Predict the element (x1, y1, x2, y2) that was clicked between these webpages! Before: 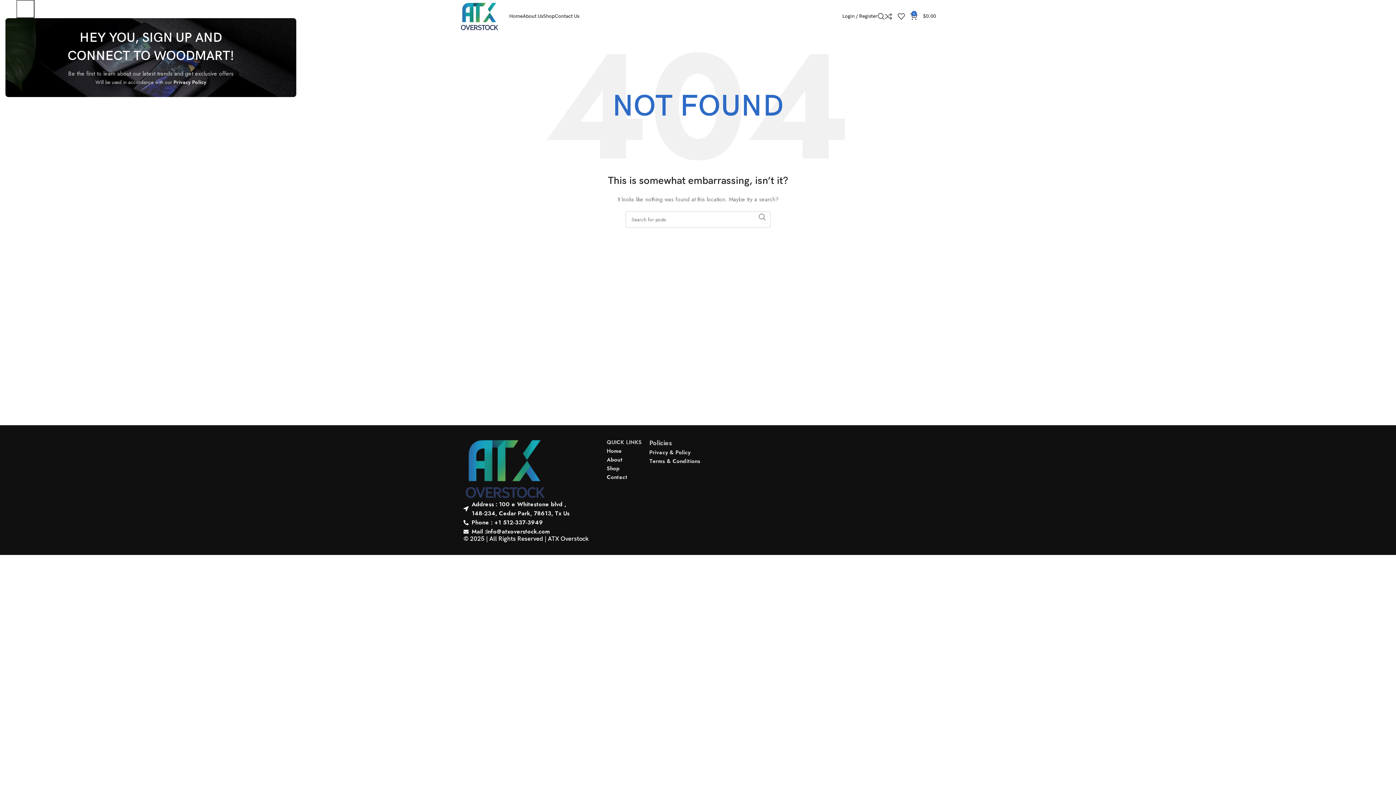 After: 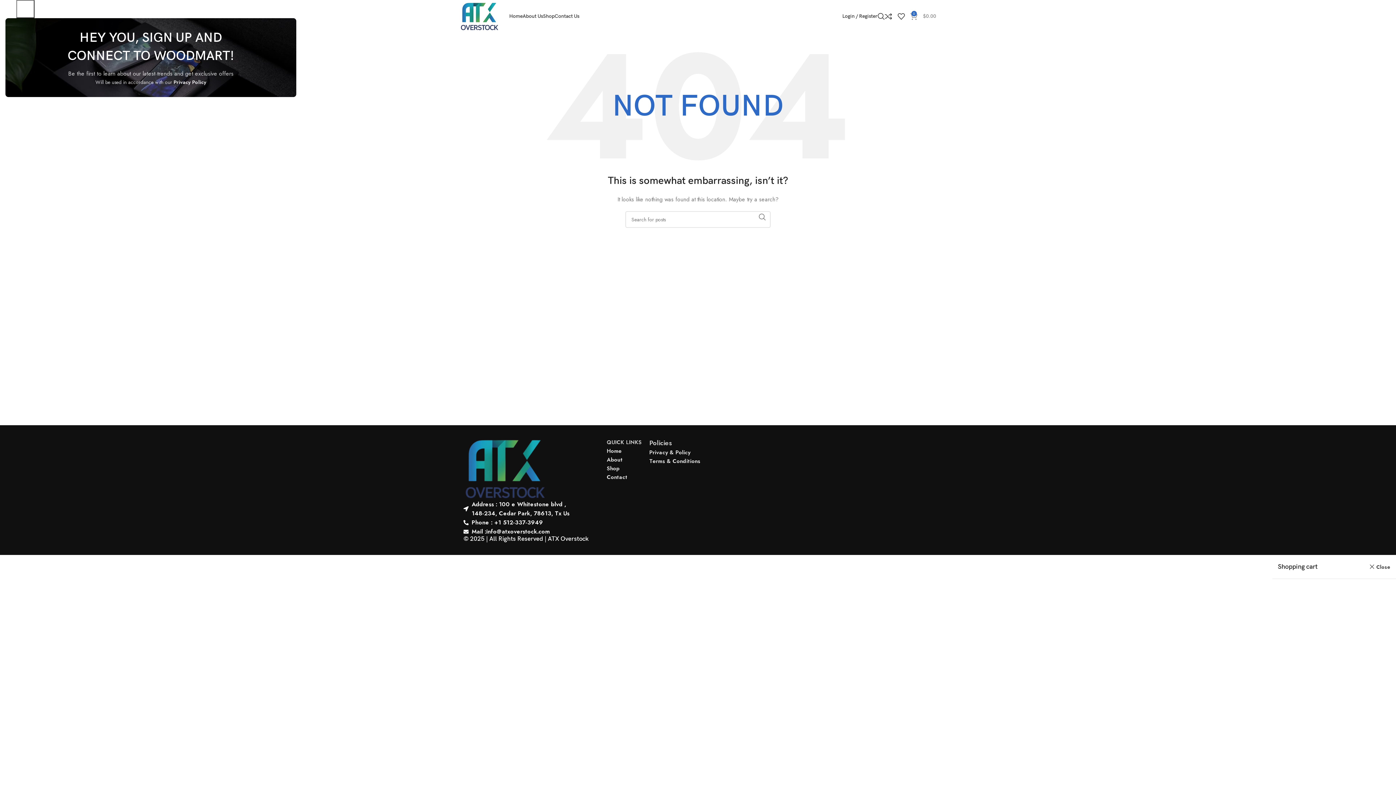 Action: bbox: (910, 9, 936, 23) label: 0
$0.00